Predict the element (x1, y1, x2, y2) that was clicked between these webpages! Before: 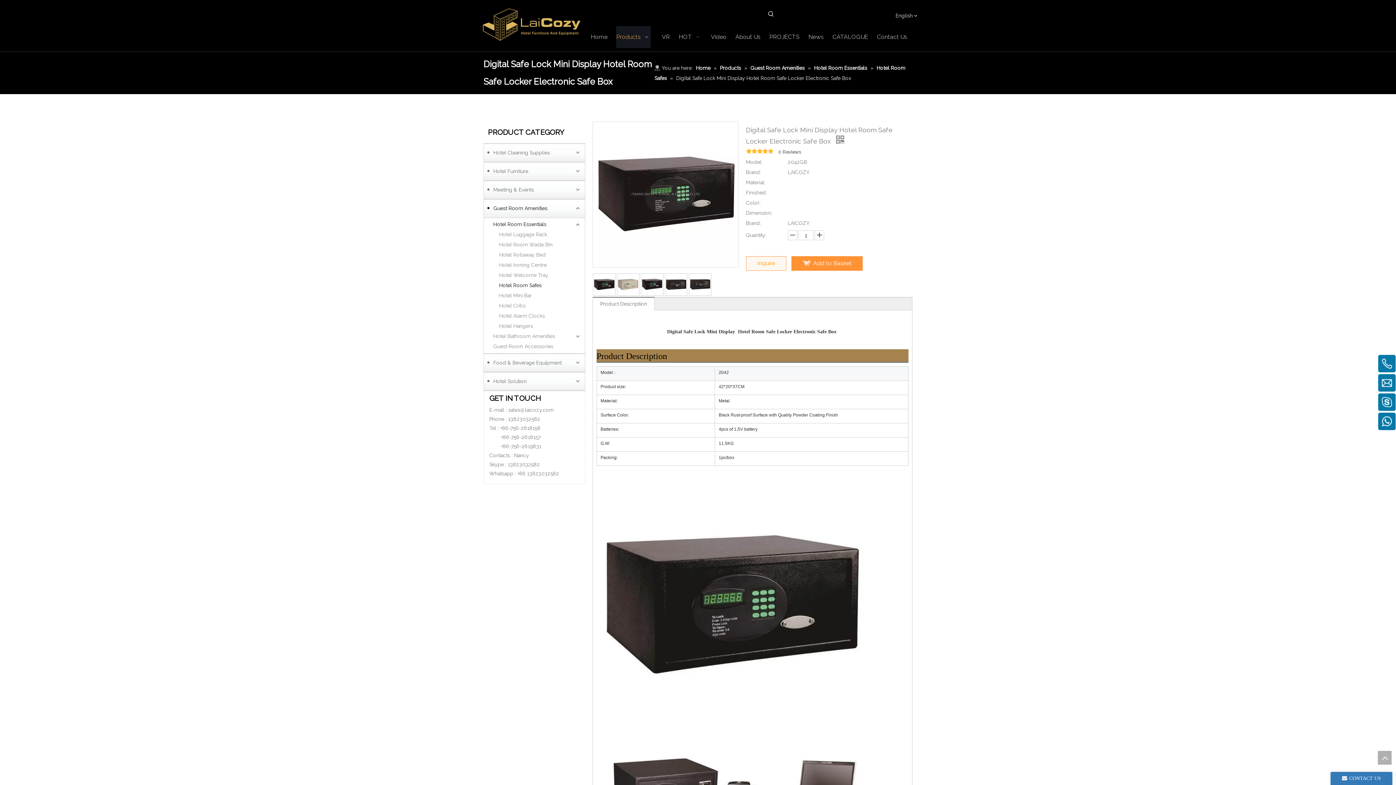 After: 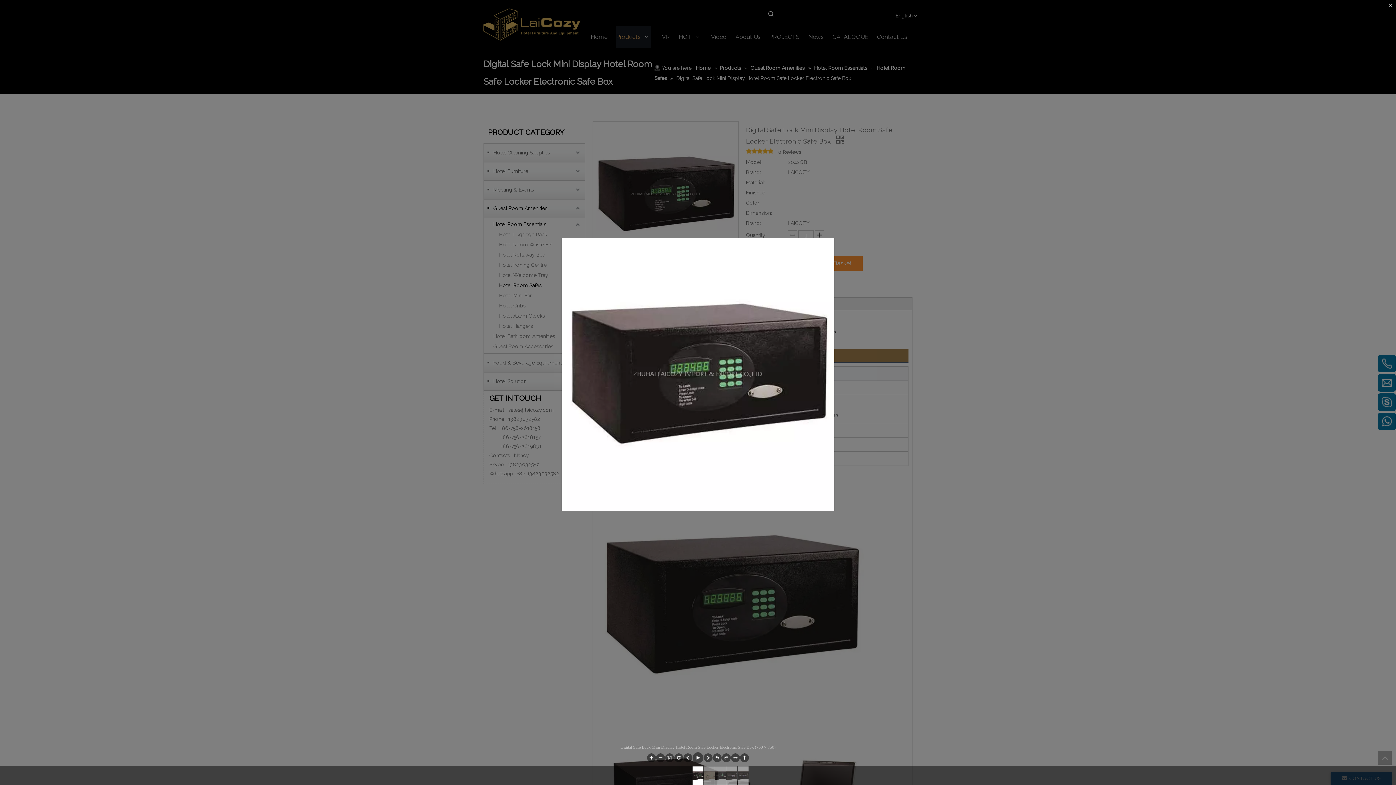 Action: bbox: (593, 273, 615, 296)